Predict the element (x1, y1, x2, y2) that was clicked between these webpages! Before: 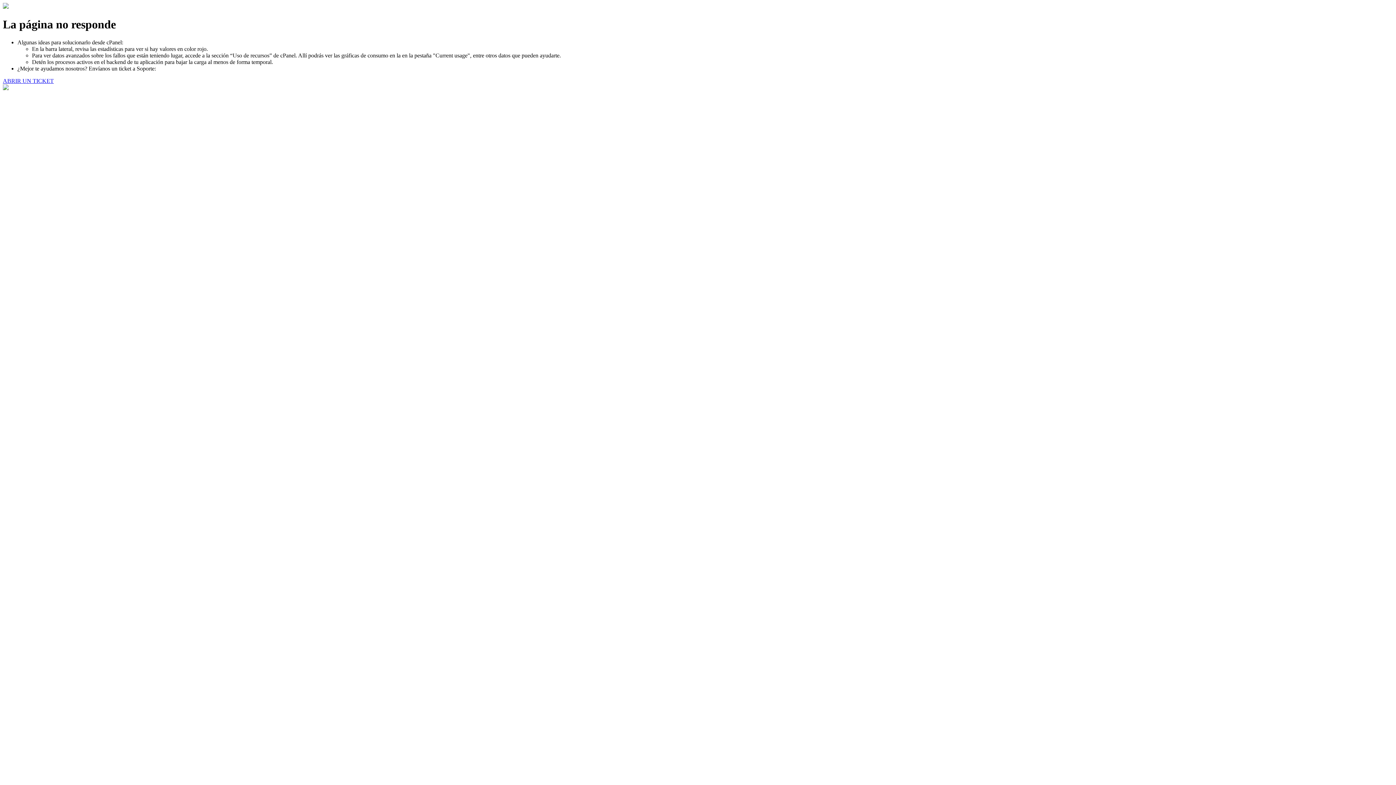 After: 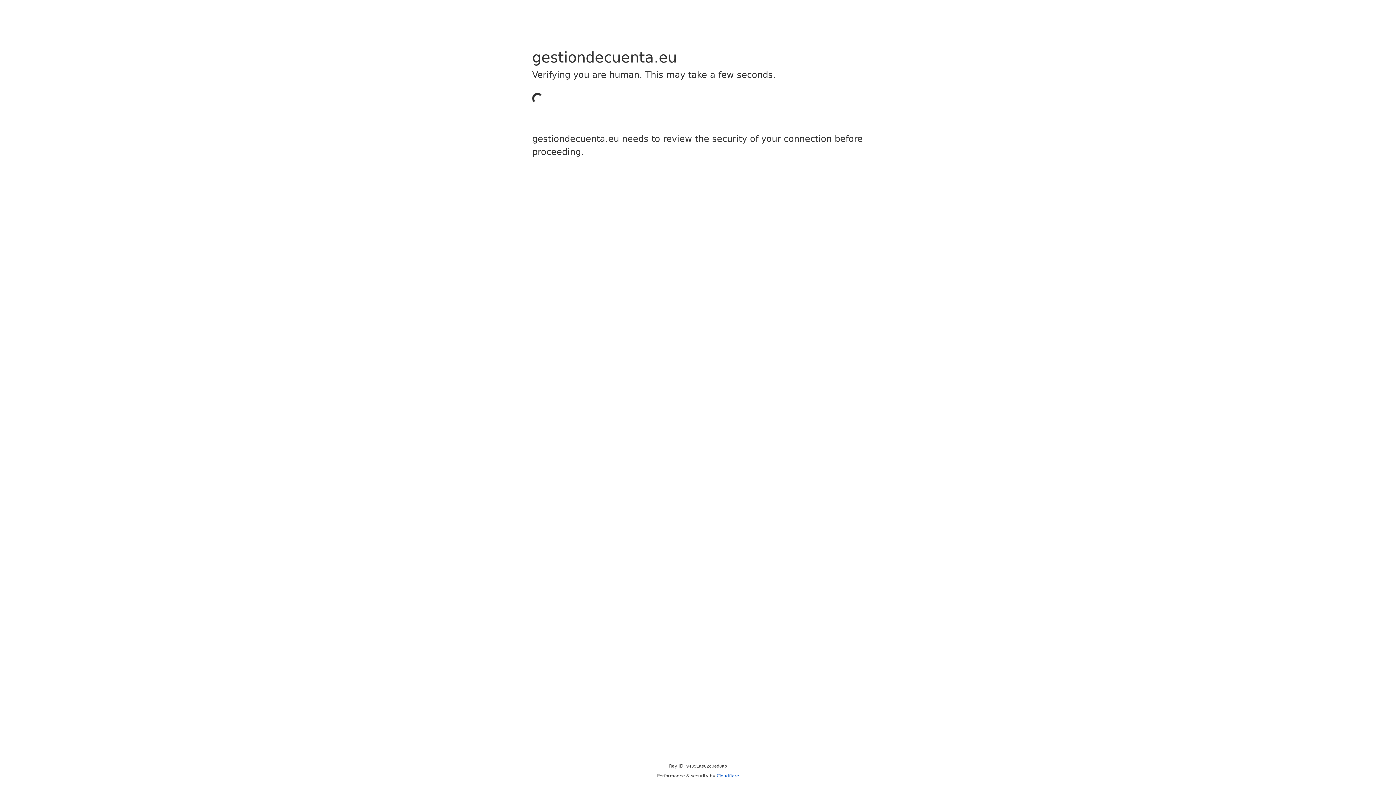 Action: bbox: (2, 77, 53, 83) label: ABRIR UN TICKET